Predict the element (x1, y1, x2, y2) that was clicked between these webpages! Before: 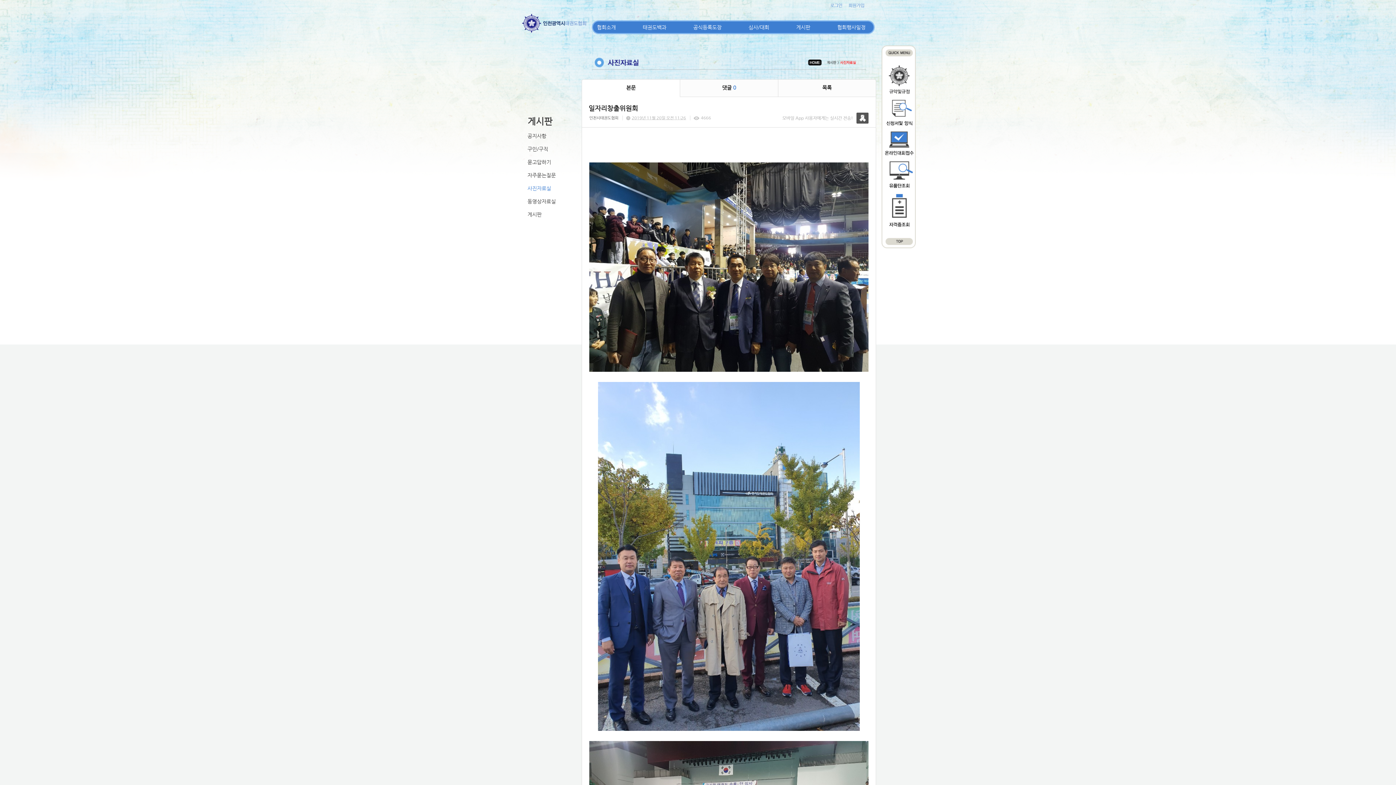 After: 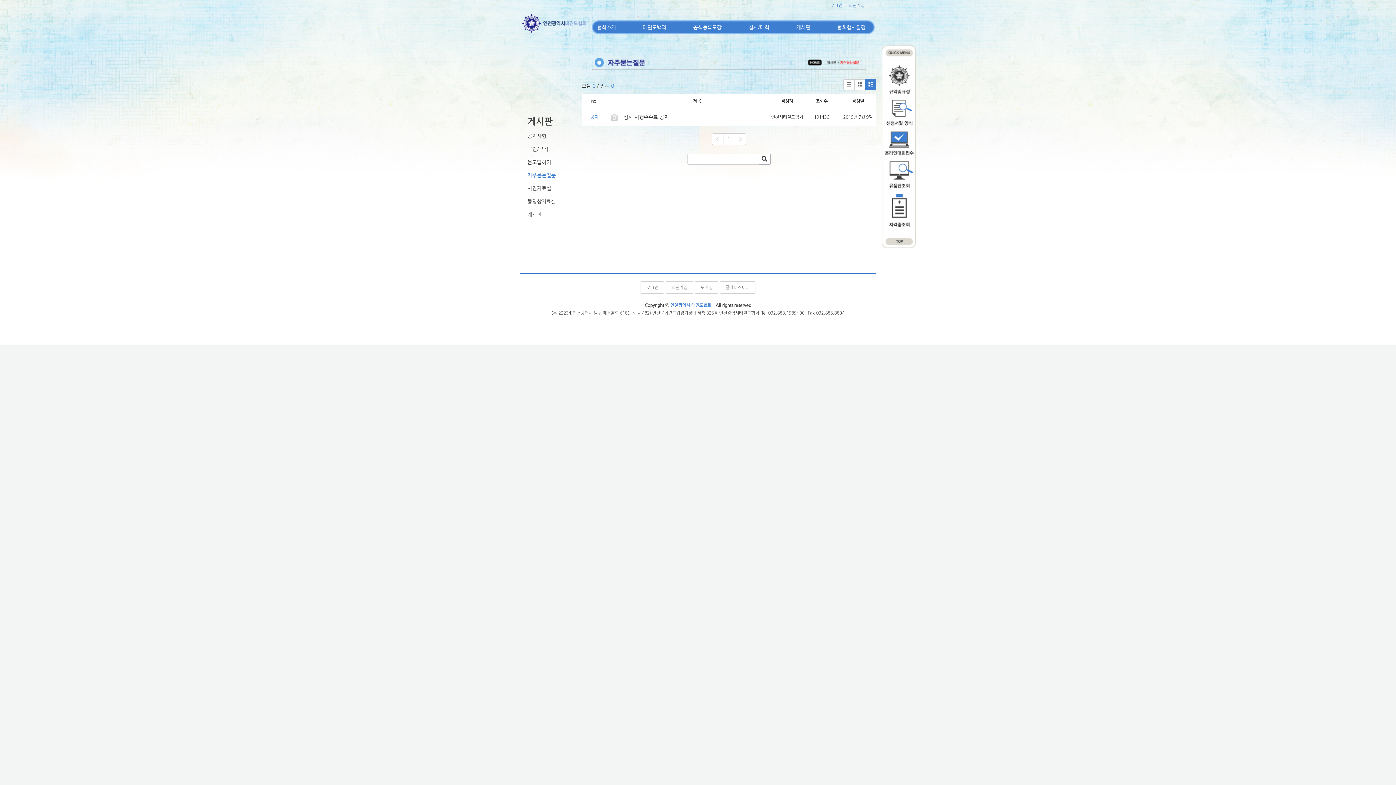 Action: bbox: (527, 171, 556, 179) label: 자주묻는질문